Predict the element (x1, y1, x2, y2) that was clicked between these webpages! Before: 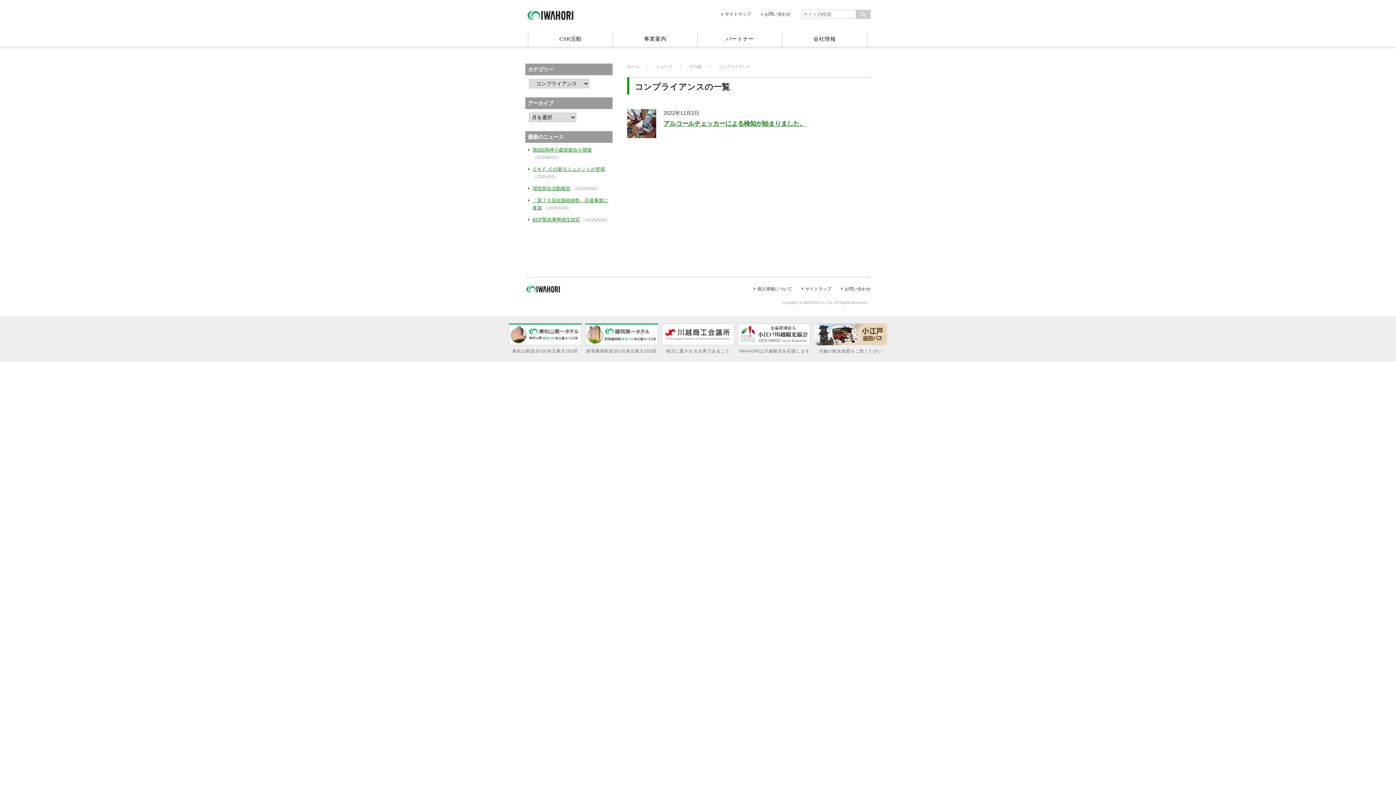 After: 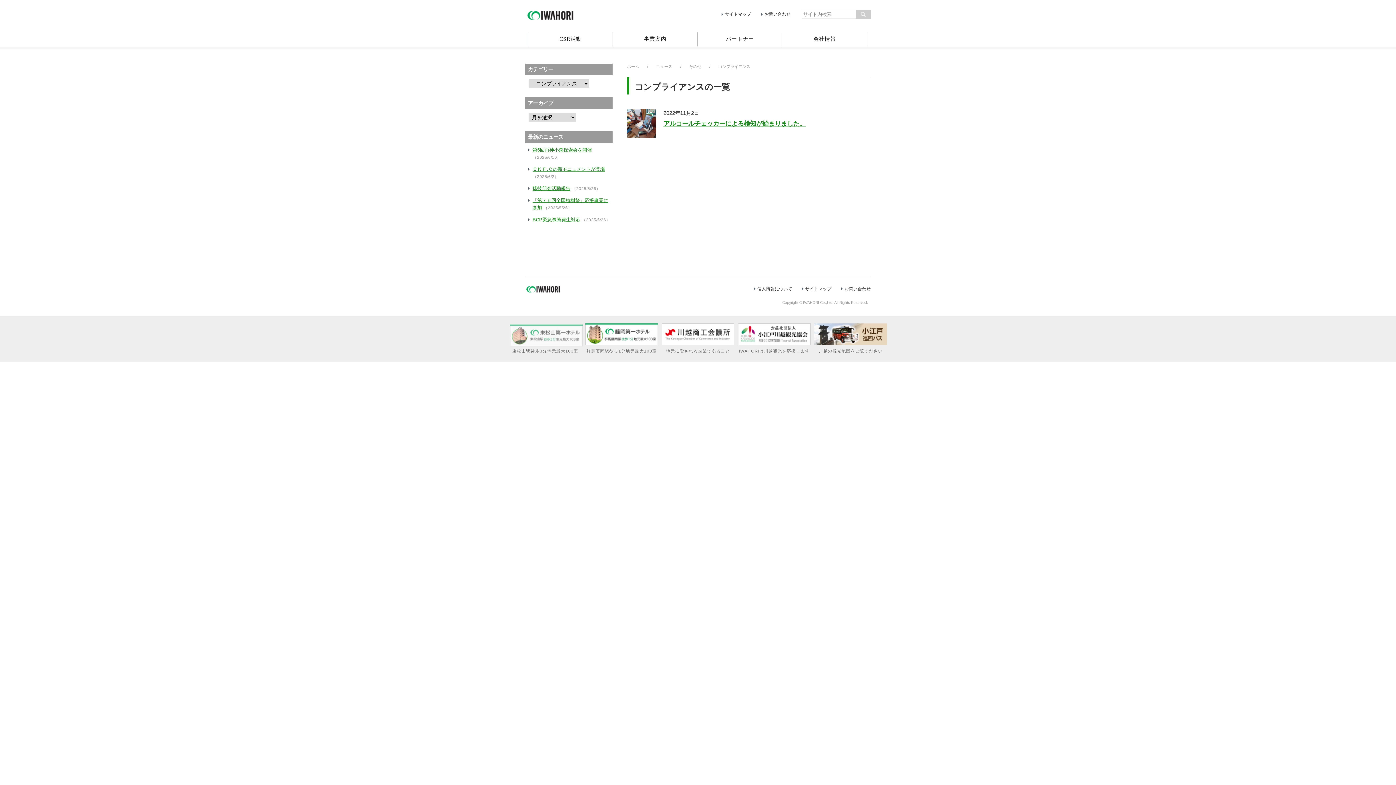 Action: bbox: (509, 340, 581, 346)